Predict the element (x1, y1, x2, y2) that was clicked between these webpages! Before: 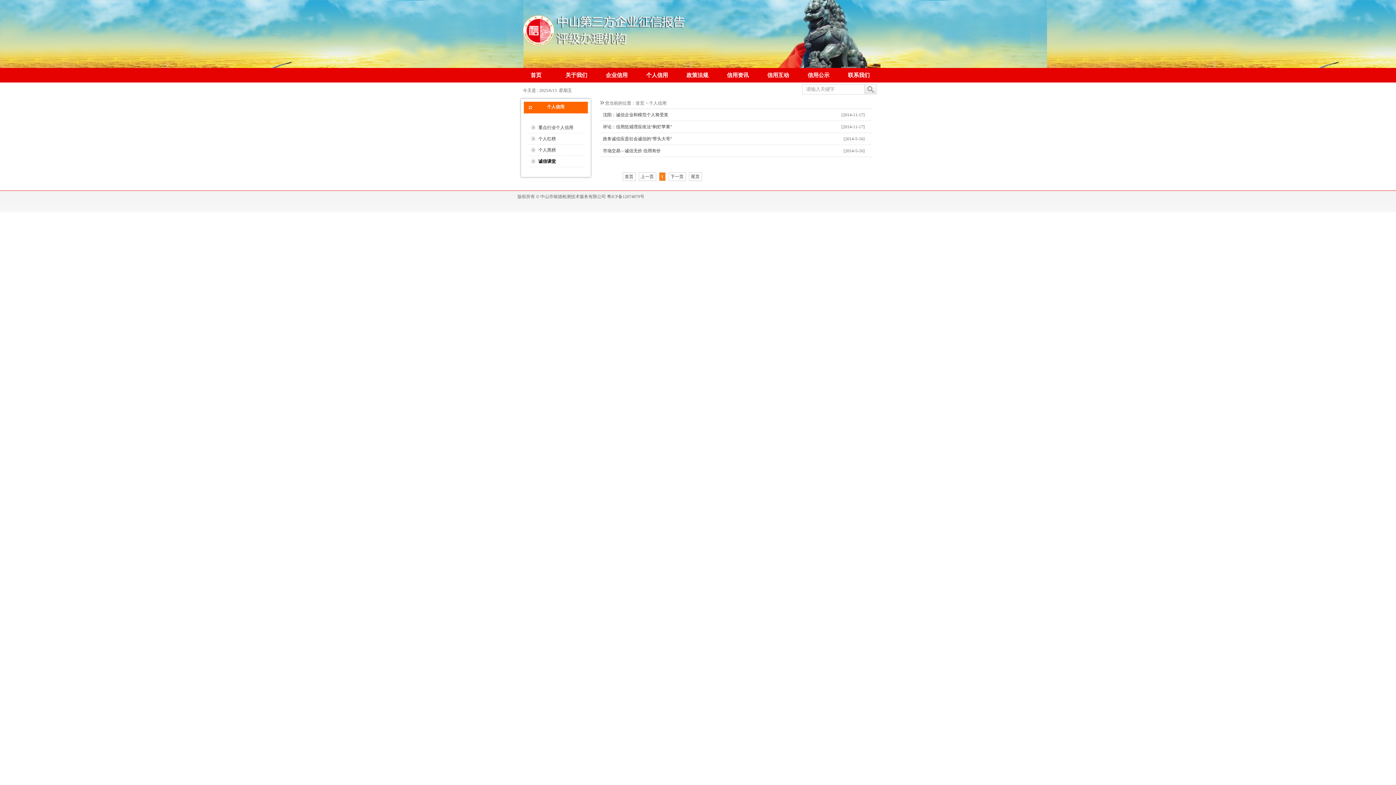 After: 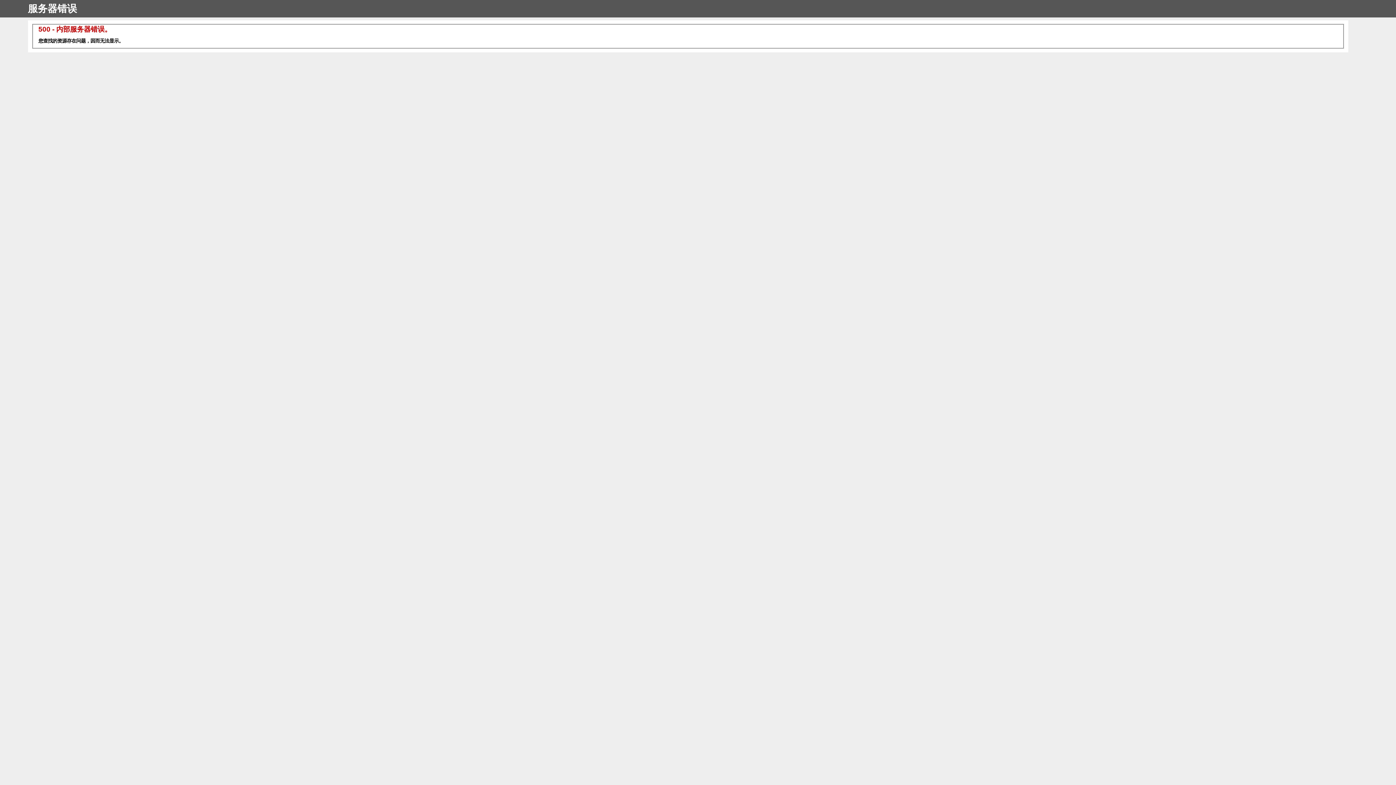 Action: bbox: (603, 112, 668, 117) label: 沈阳：诚信企业和模范个人将受奖